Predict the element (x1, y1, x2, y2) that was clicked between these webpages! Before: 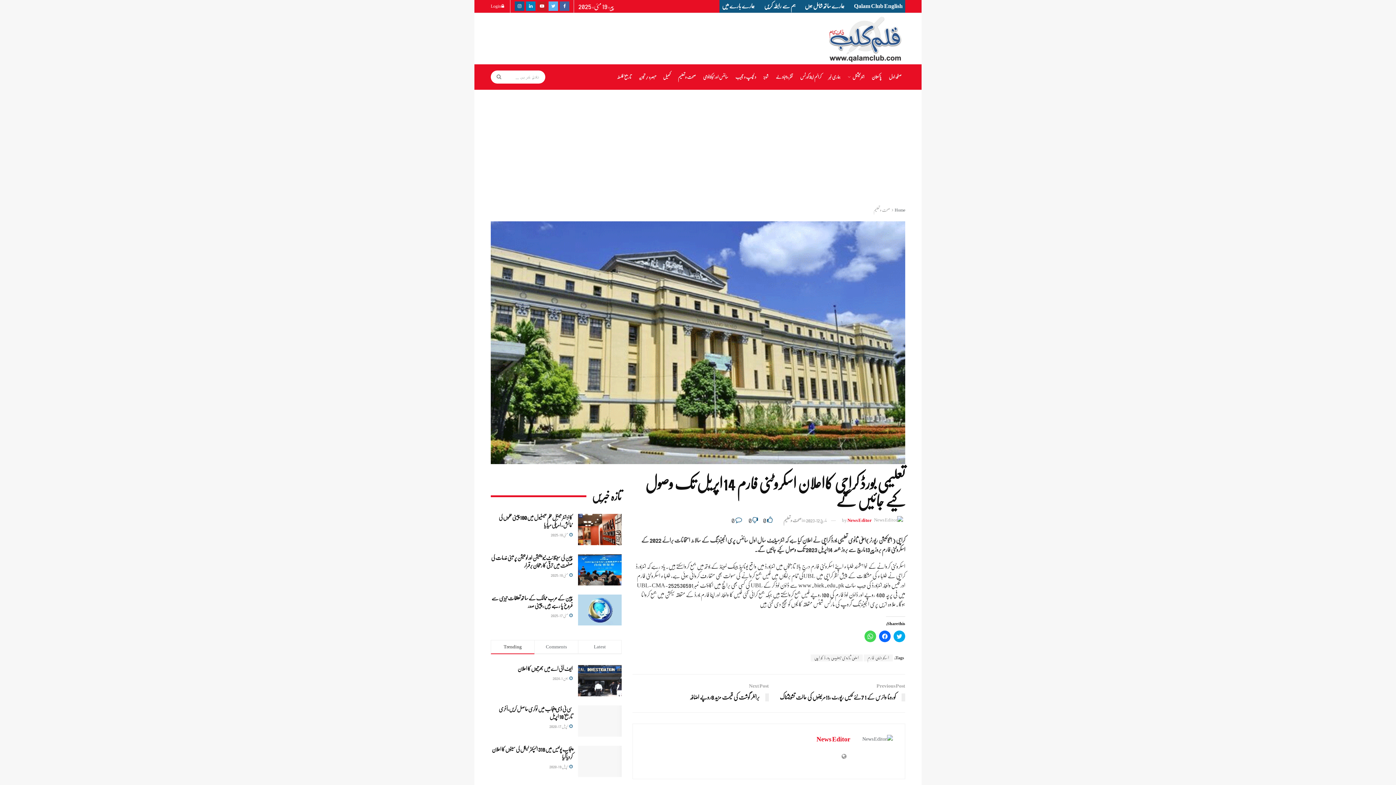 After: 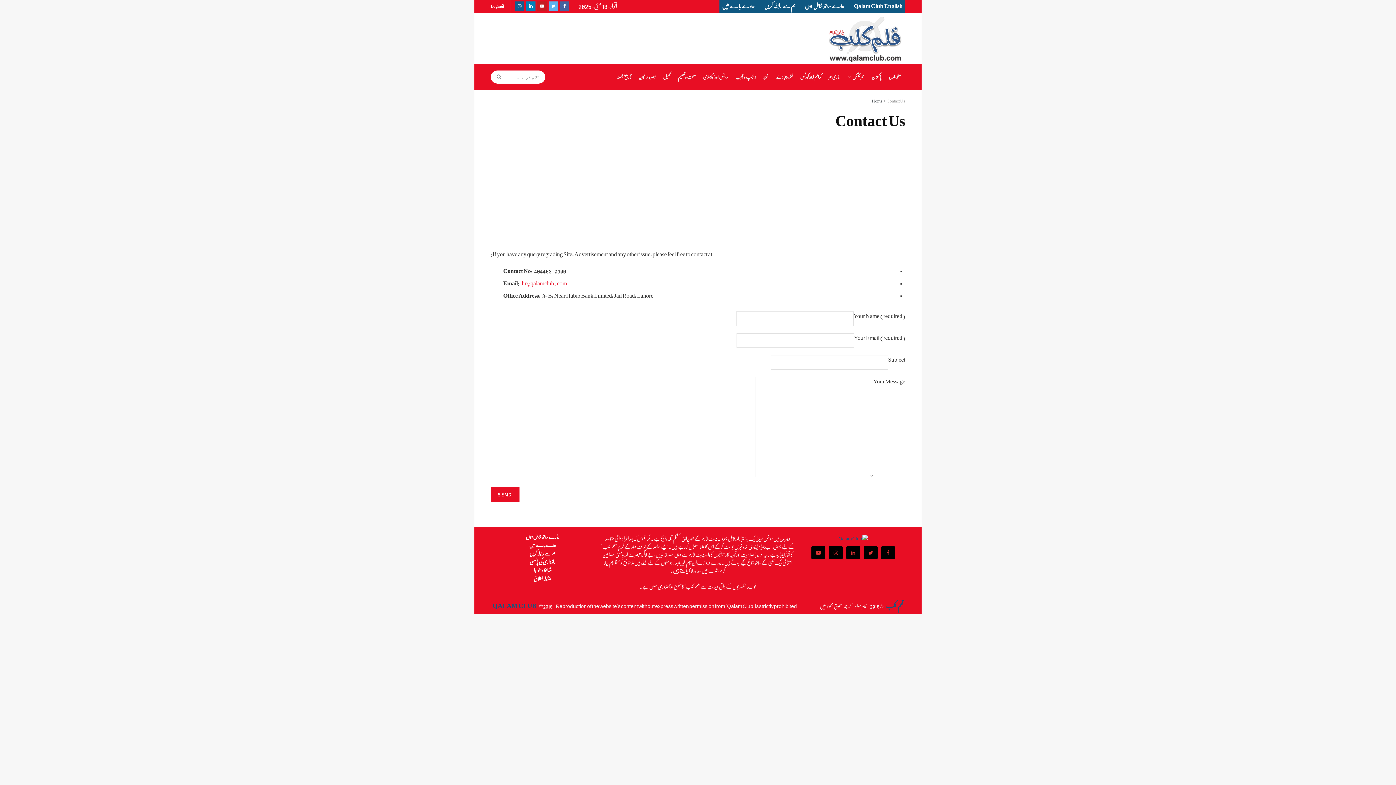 Action: bbox: (761, 0, 798, 12) label: ہم سے رابطہ کریں